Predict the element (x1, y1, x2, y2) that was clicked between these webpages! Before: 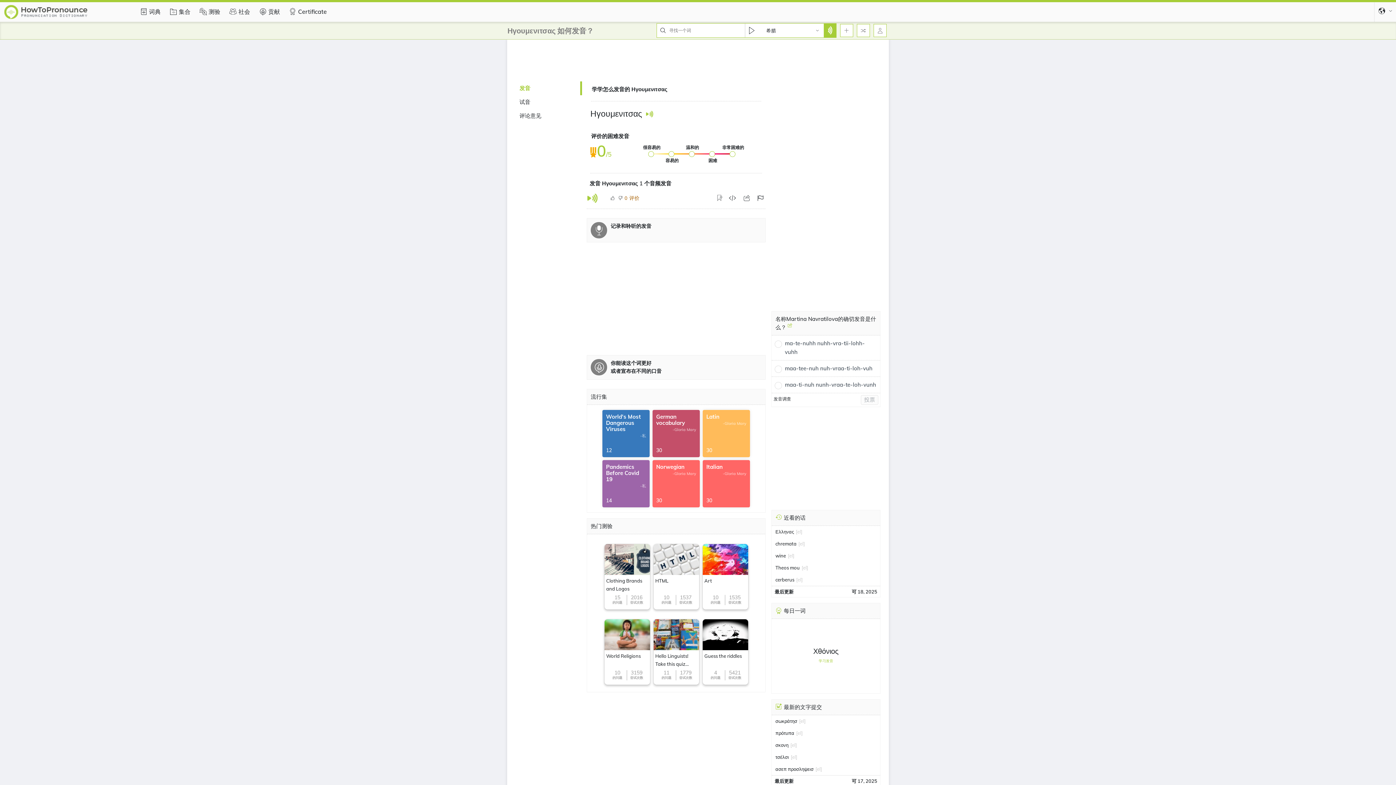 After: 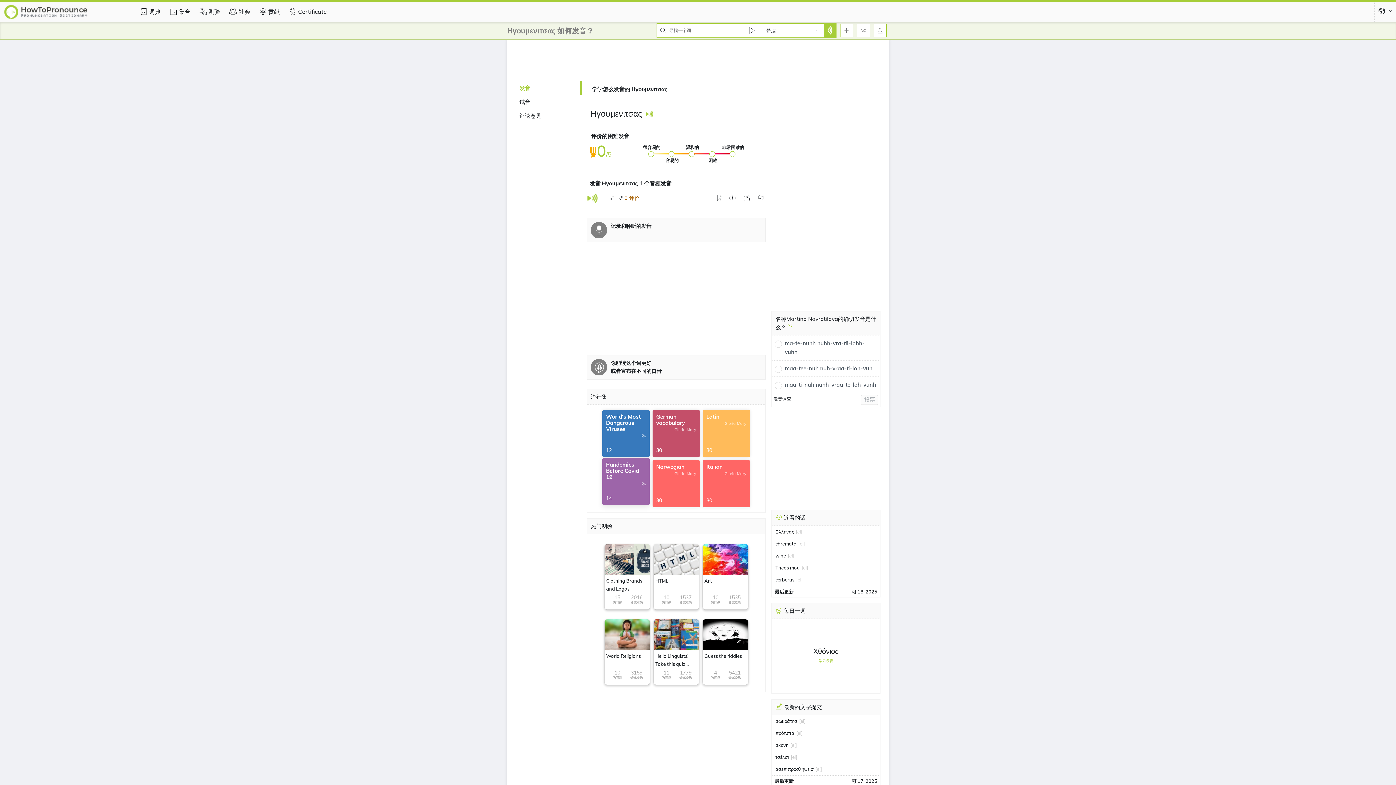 Action: bbox: (602, 460, 649, 507) label: Pandemics Before Covid 19
-私
14